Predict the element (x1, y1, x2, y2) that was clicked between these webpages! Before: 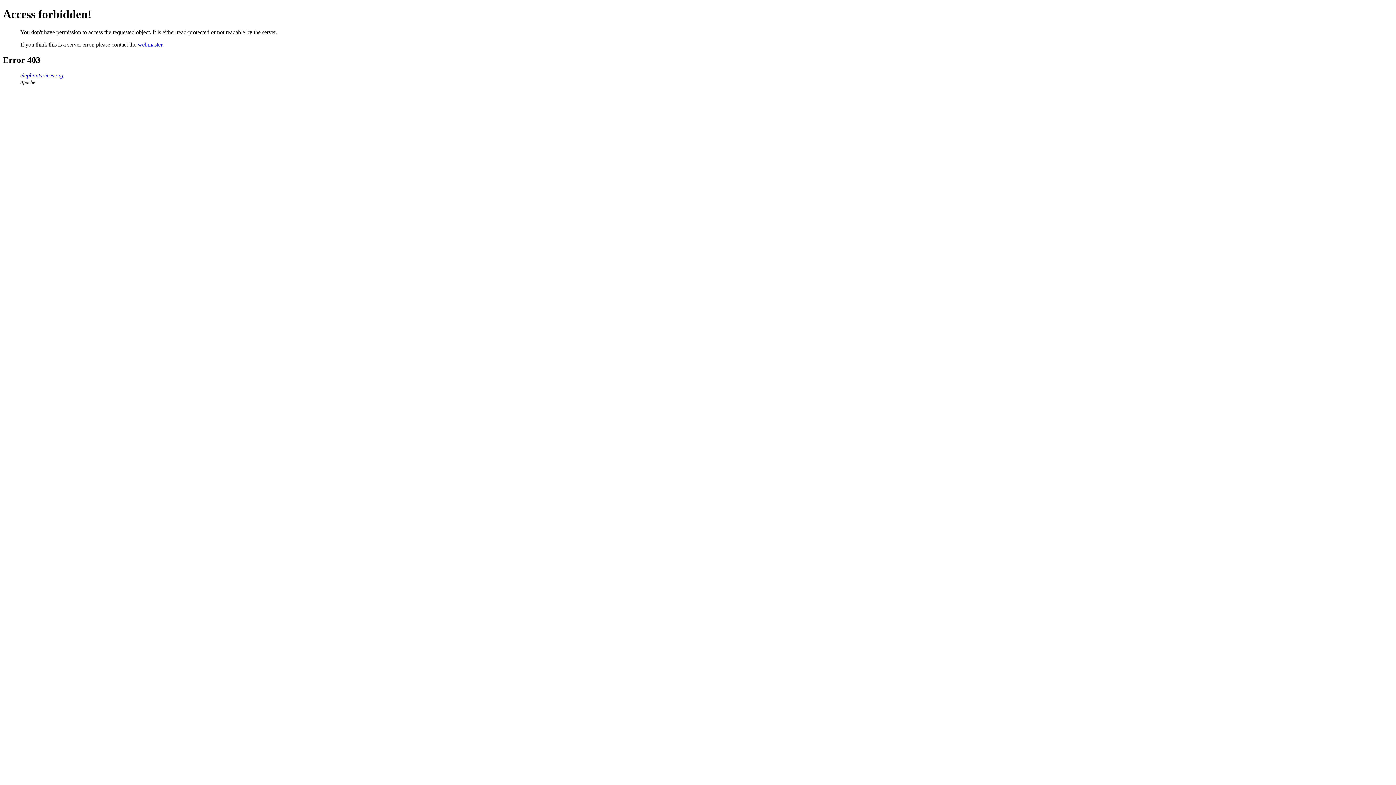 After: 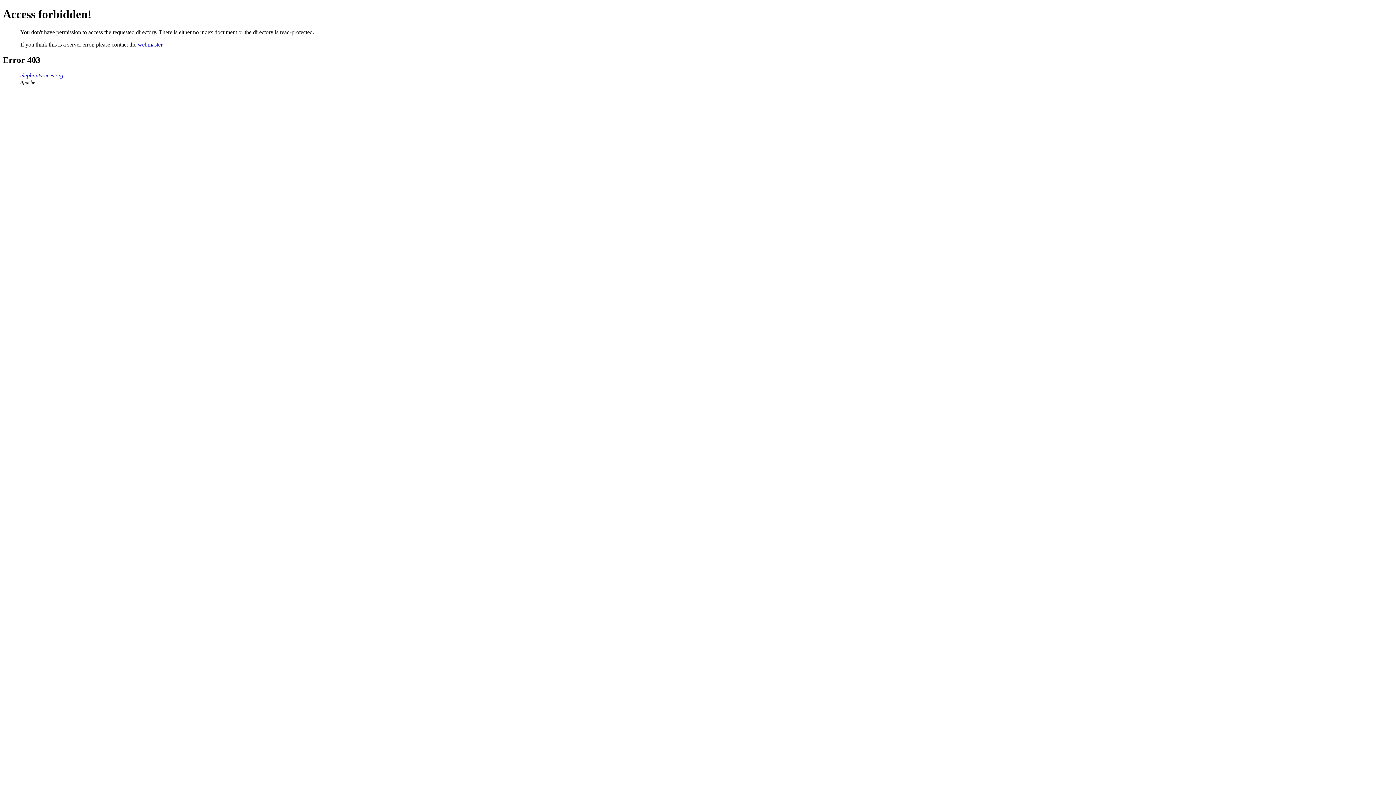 Action: label: elephantvoices.org bbox: (20, 72, 63, 78)